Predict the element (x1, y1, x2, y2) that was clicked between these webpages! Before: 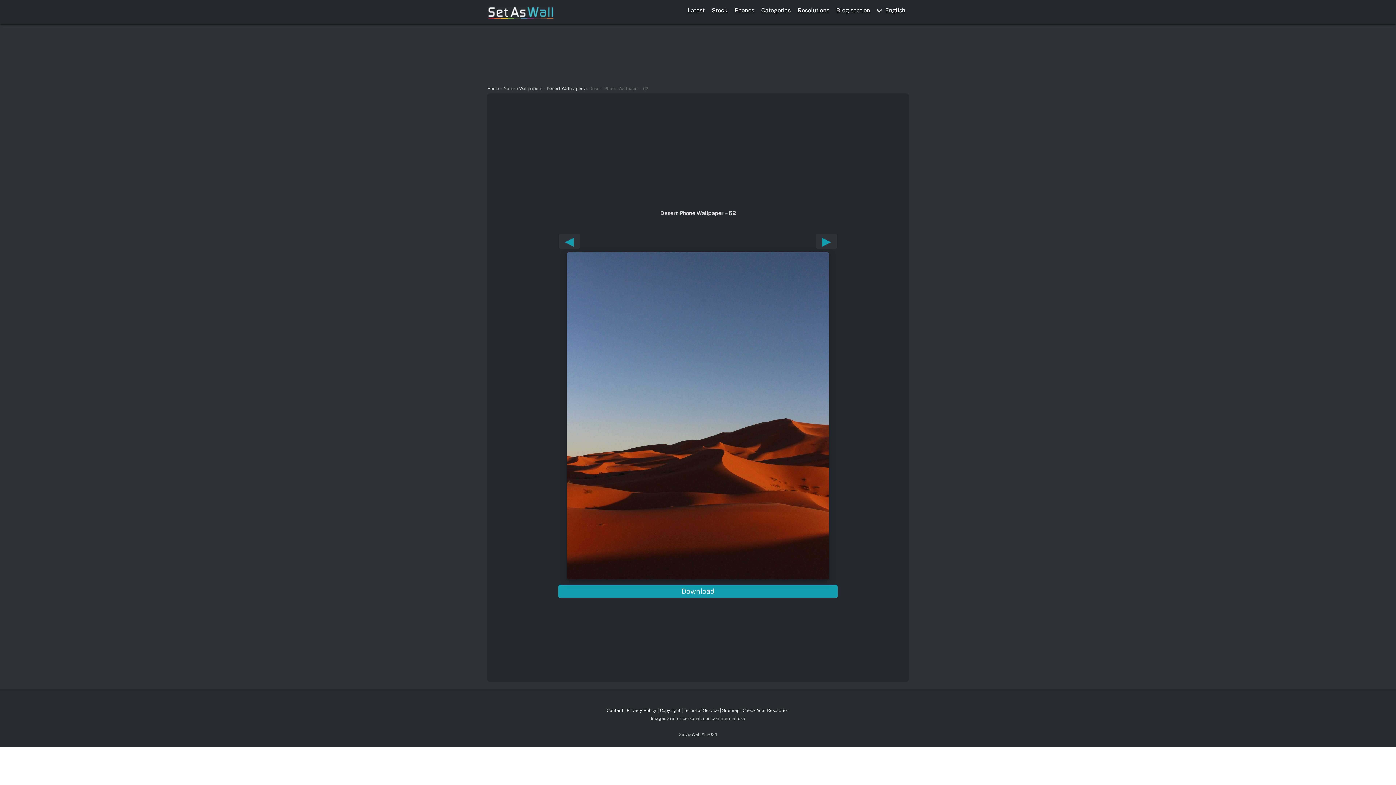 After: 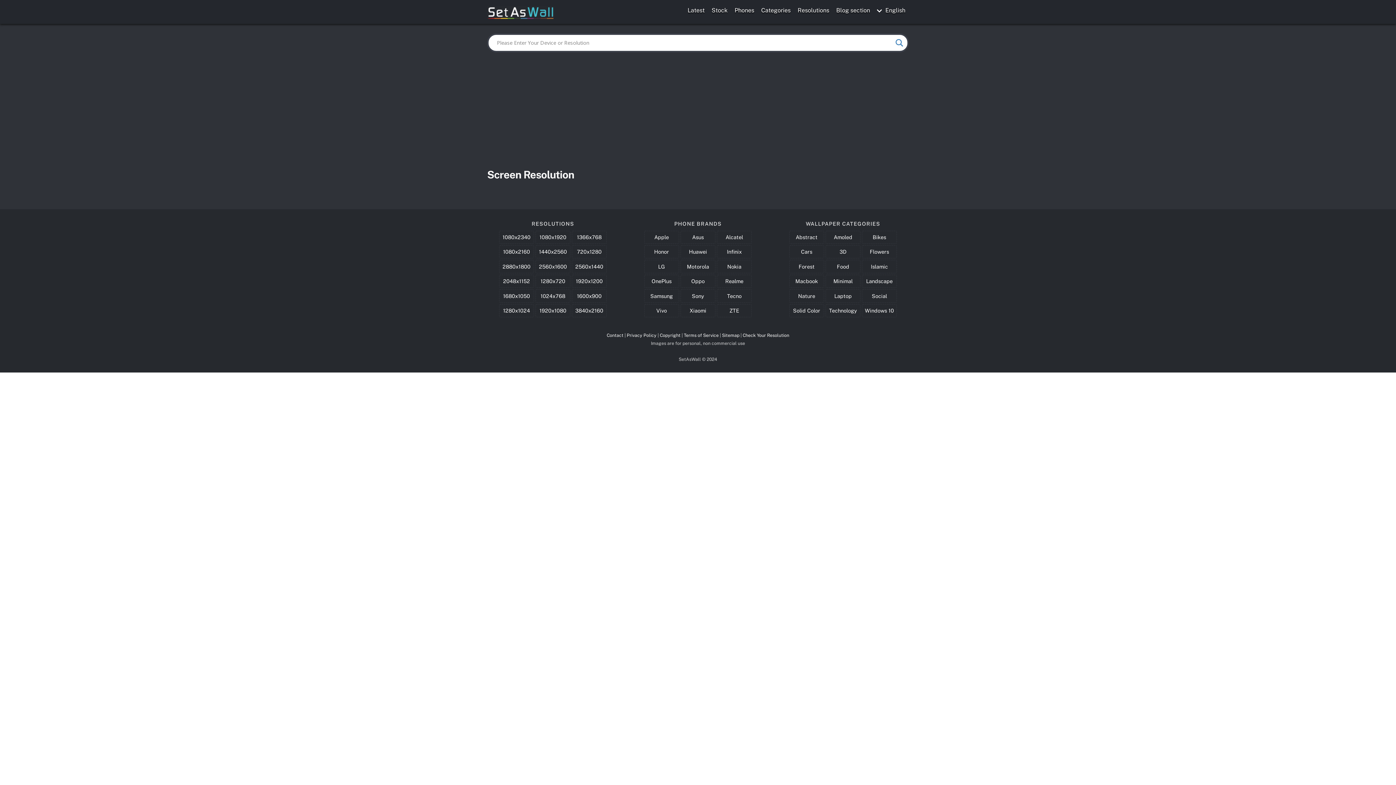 Action: label: Check Your Resolution bbox: (742, 602, 789, 607)